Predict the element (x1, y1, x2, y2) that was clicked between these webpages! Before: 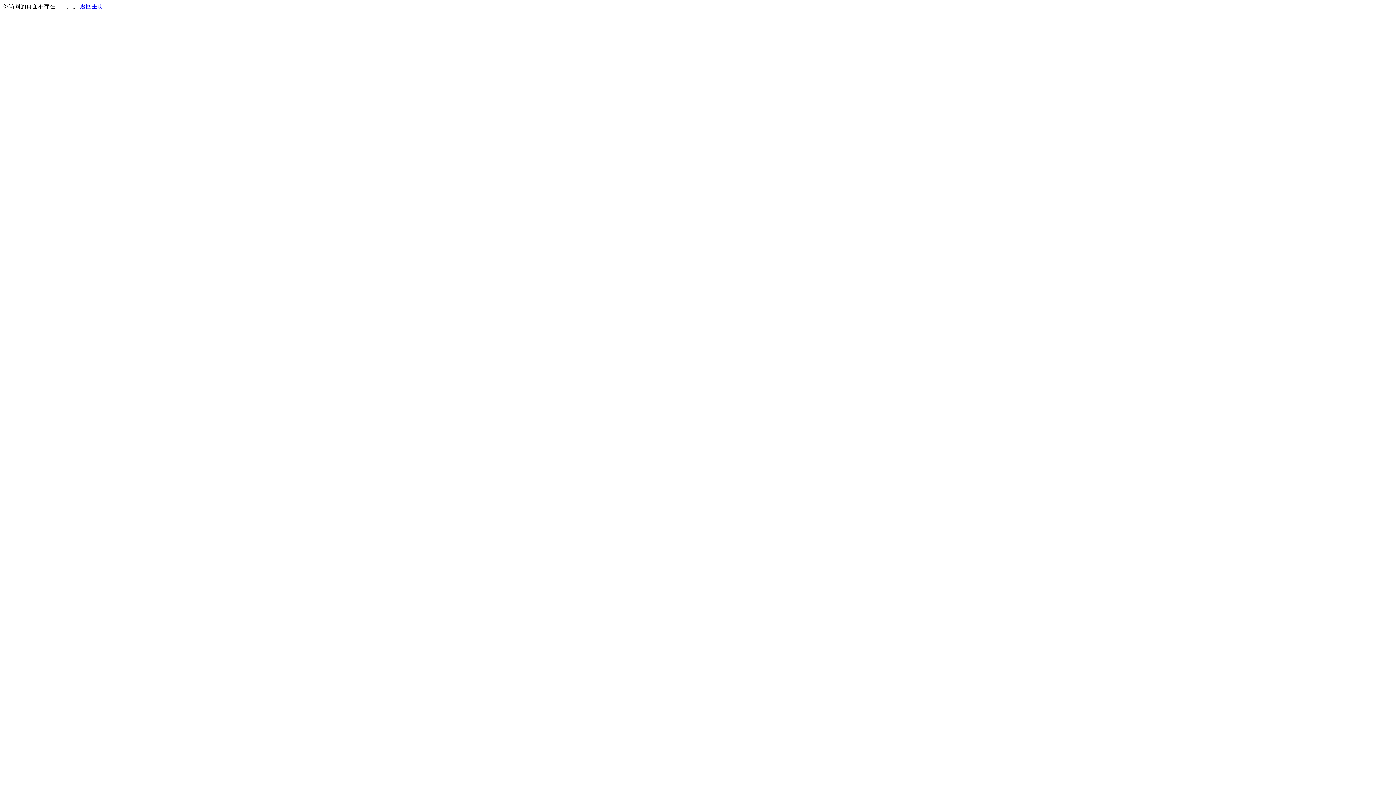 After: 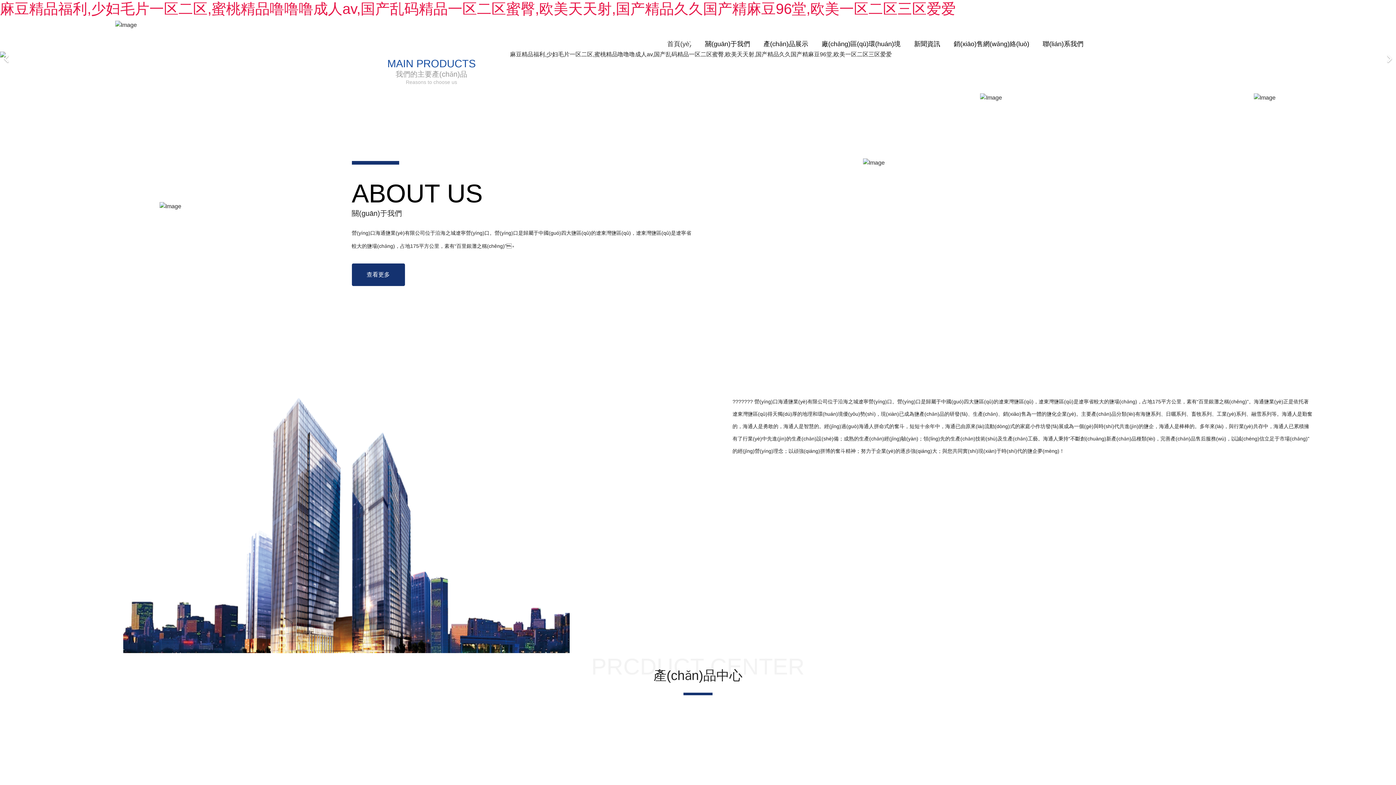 Action: label: 返回主页 bbox: (80, 3, 103, 9)